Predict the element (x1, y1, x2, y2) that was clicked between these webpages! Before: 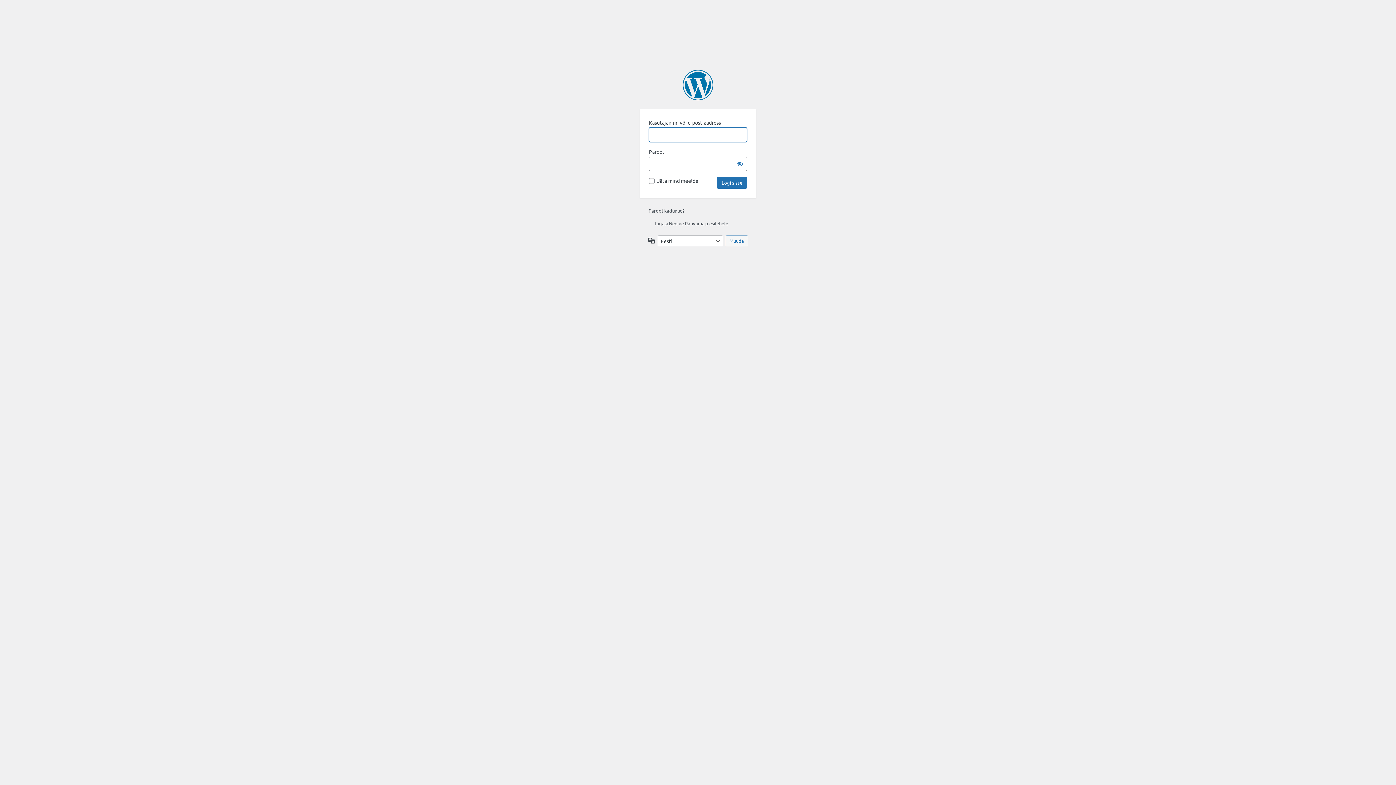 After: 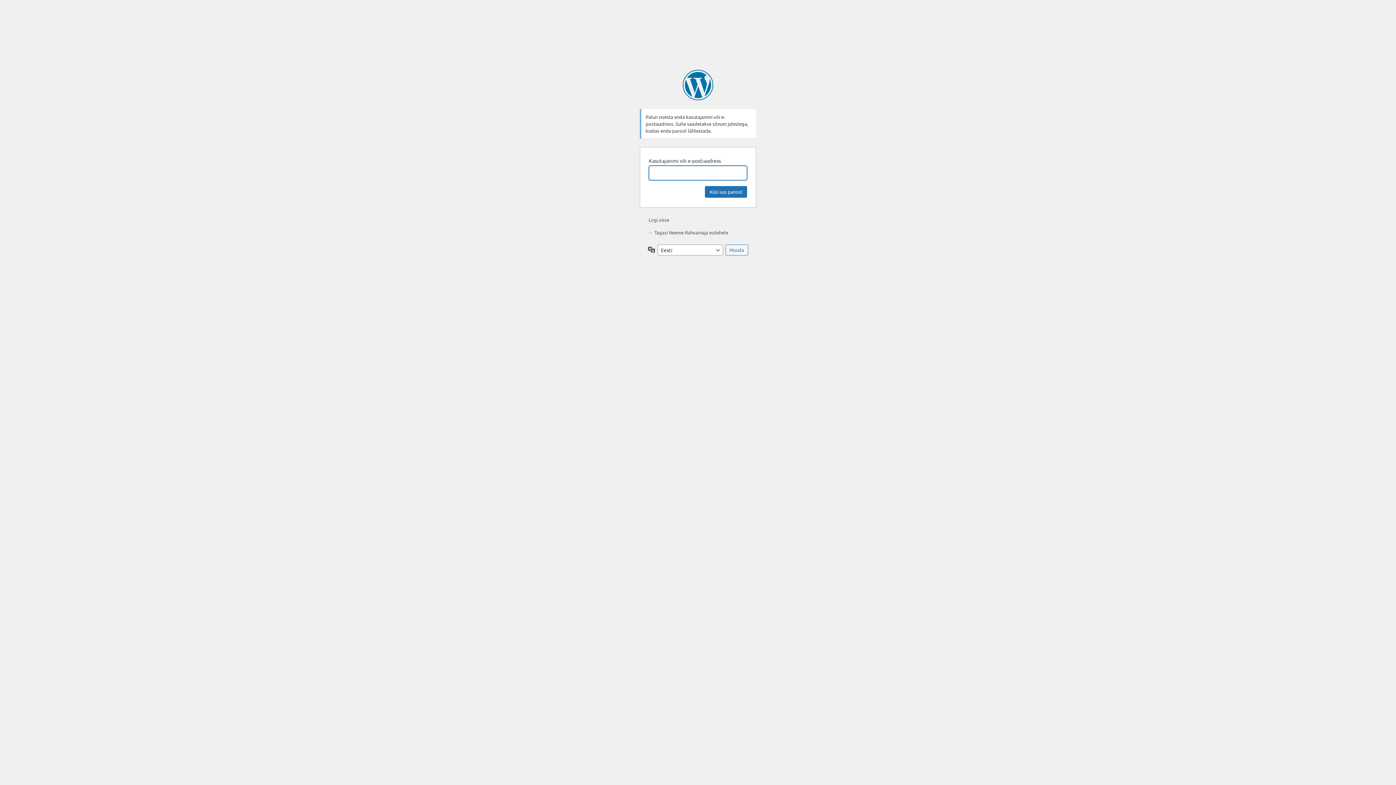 Action: bbox: (648, 207, 684, 213) label: Parool kadunud?